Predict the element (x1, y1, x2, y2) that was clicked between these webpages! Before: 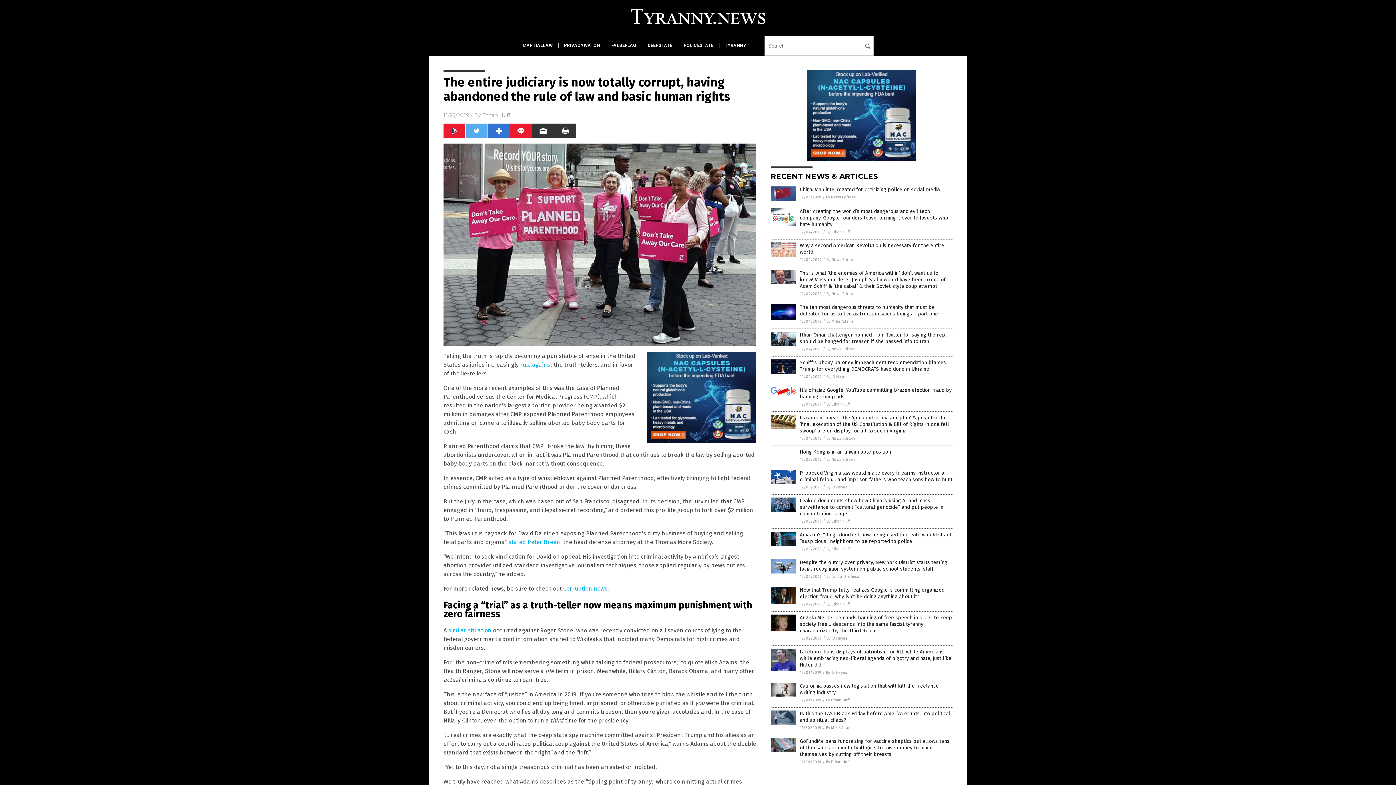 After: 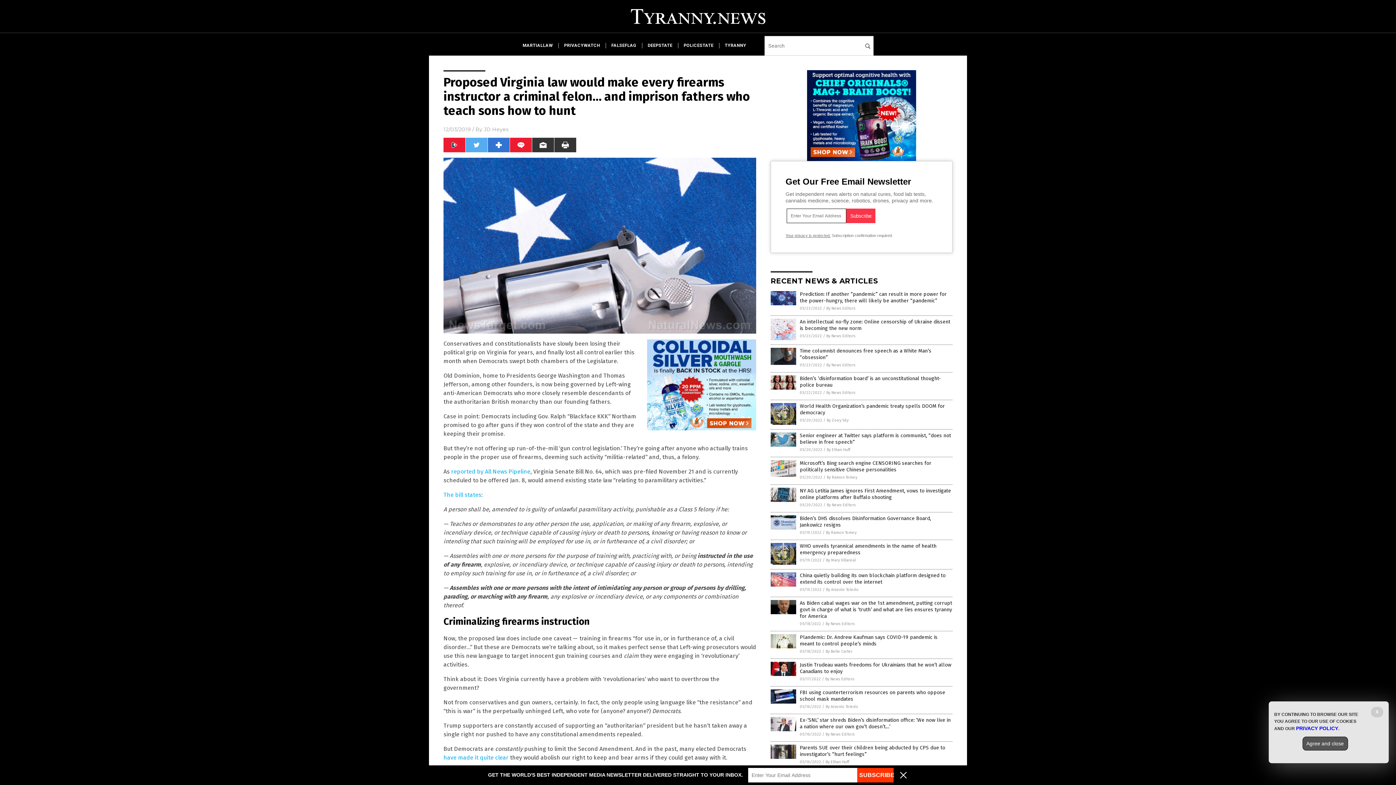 Action: bbox: (770, 480, 796, 485)